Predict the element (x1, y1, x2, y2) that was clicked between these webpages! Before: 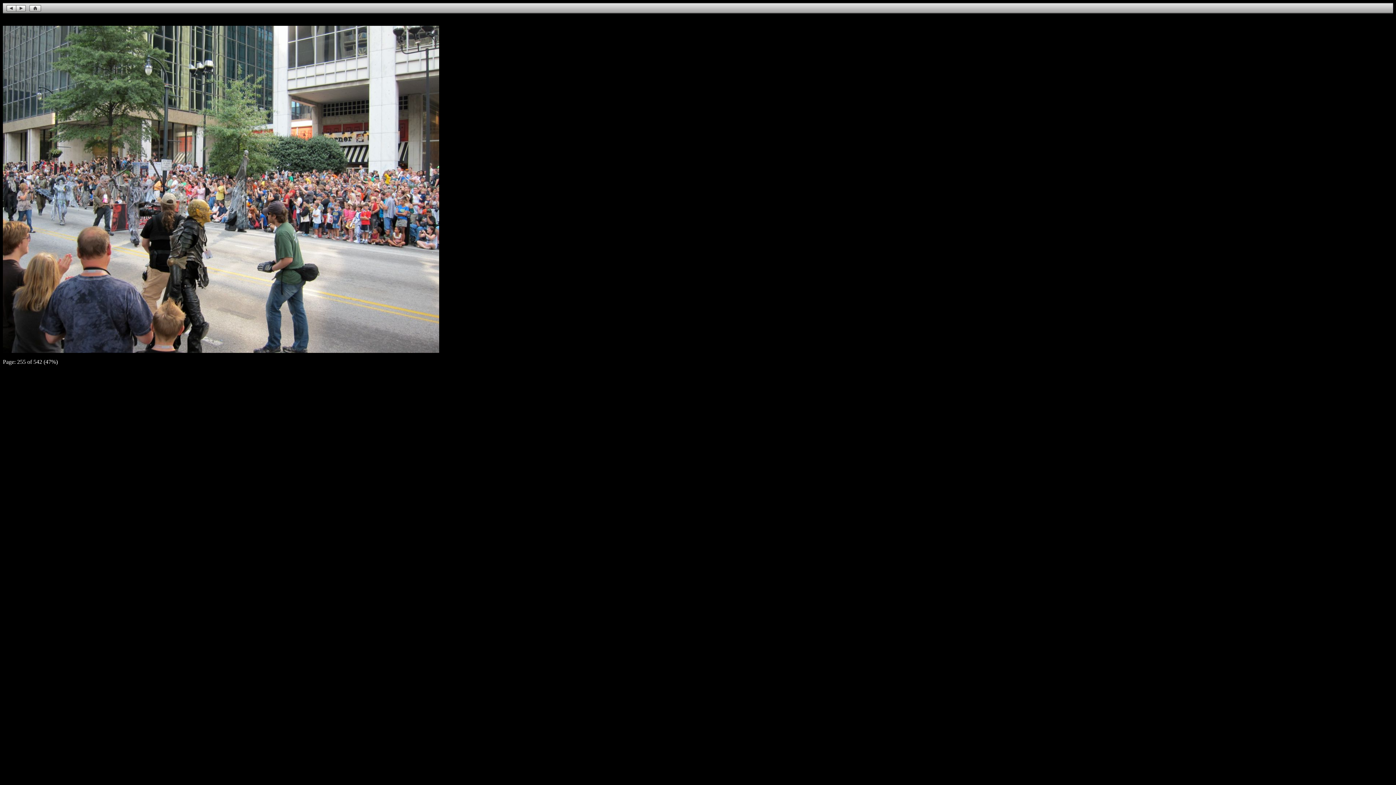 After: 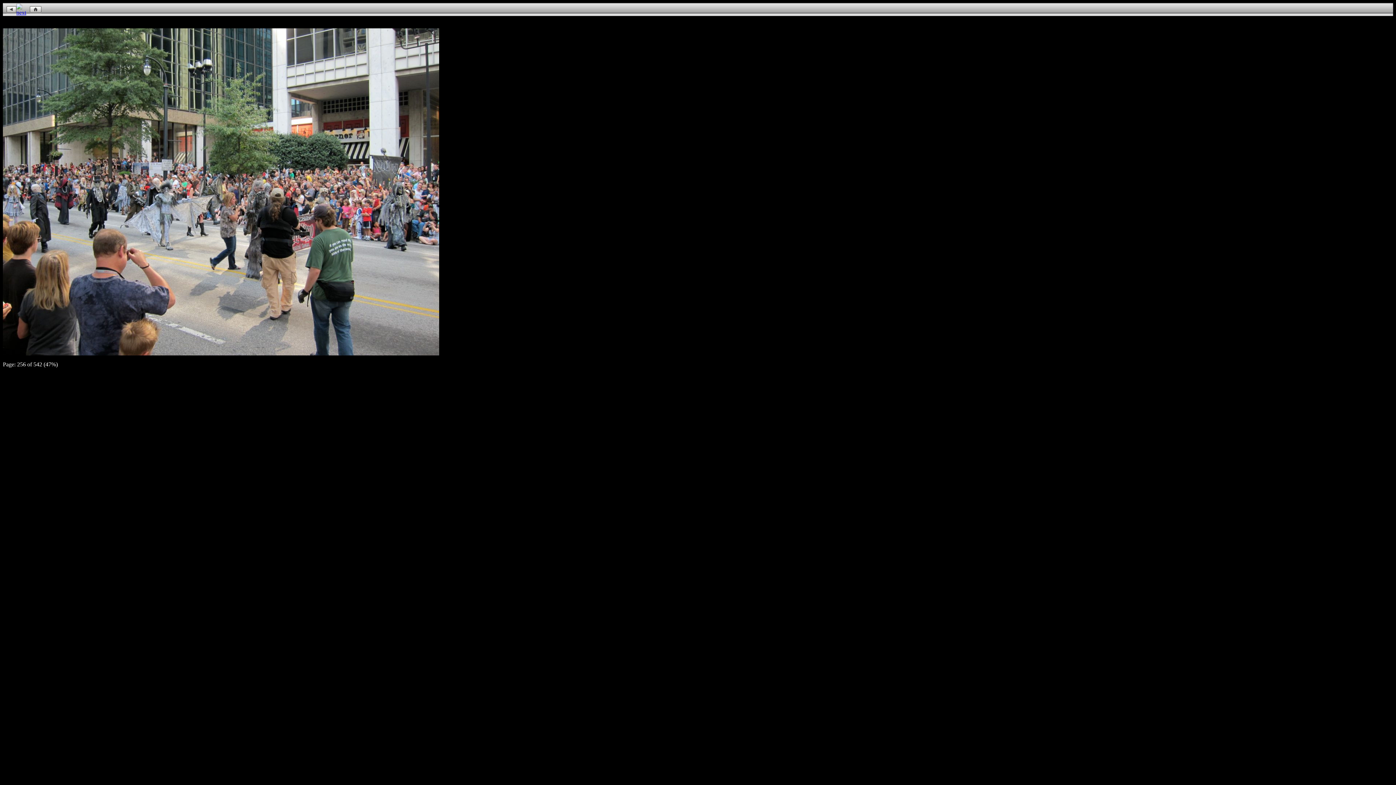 Action: bbox: (16, 6, 25, 13)